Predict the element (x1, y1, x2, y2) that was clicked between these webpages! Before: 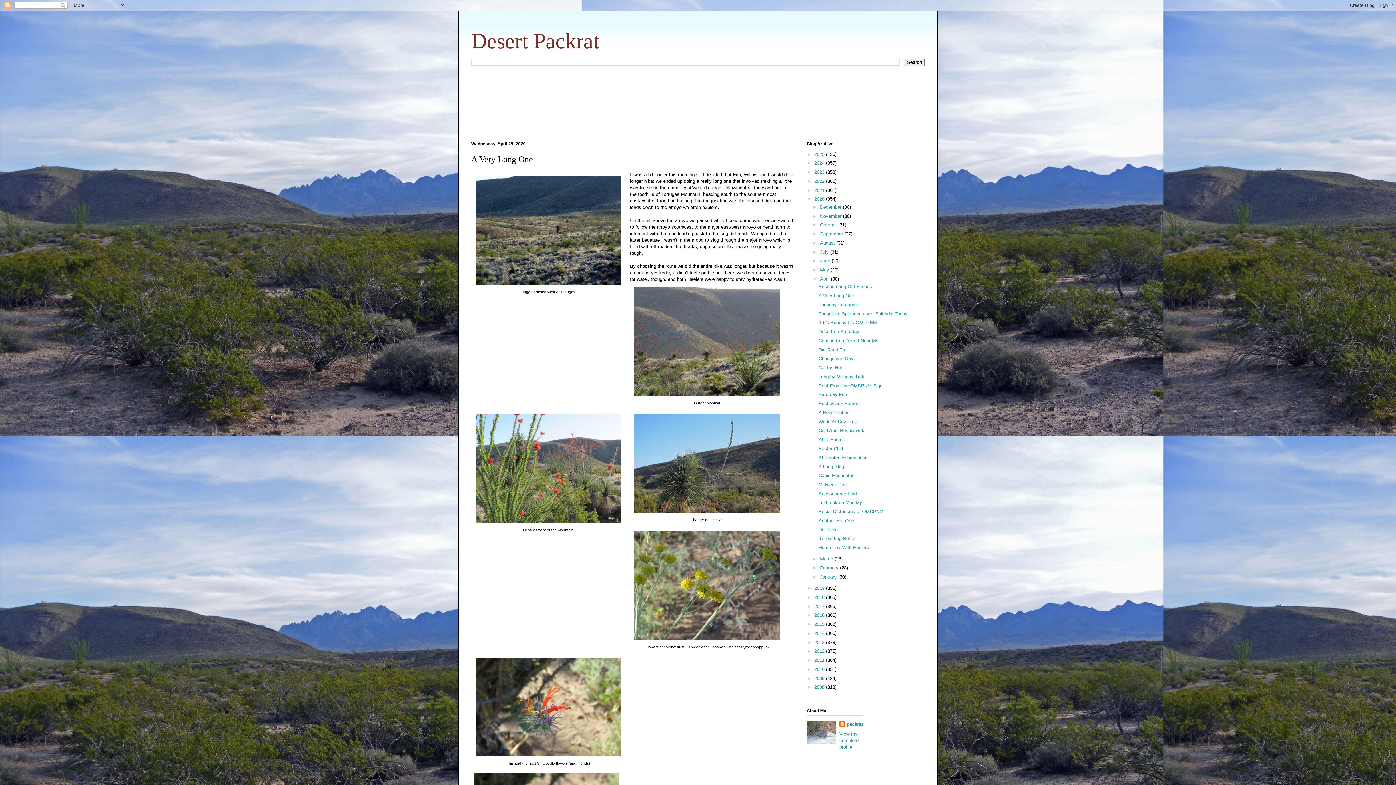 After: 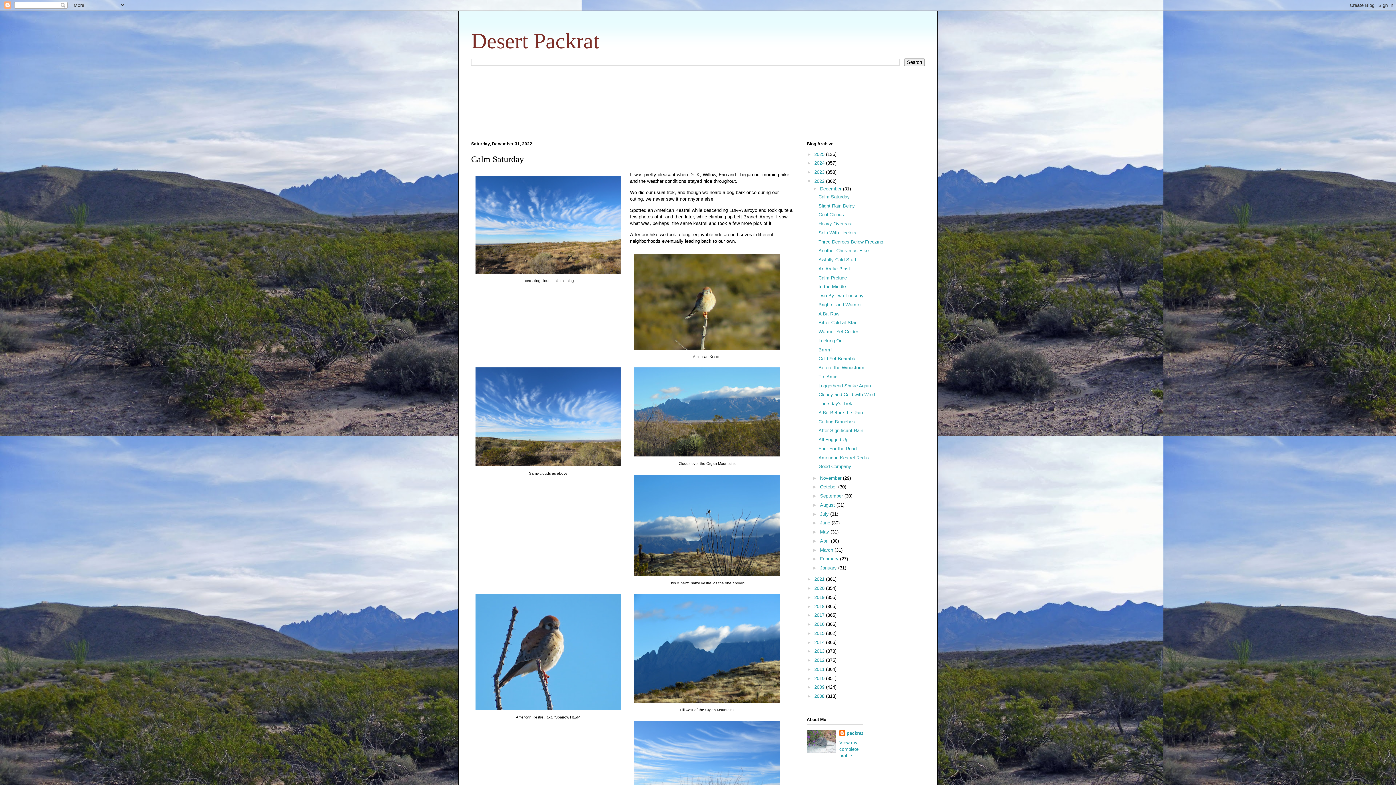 Action: bbox: (814, 178, 826, 183) label: 2022 